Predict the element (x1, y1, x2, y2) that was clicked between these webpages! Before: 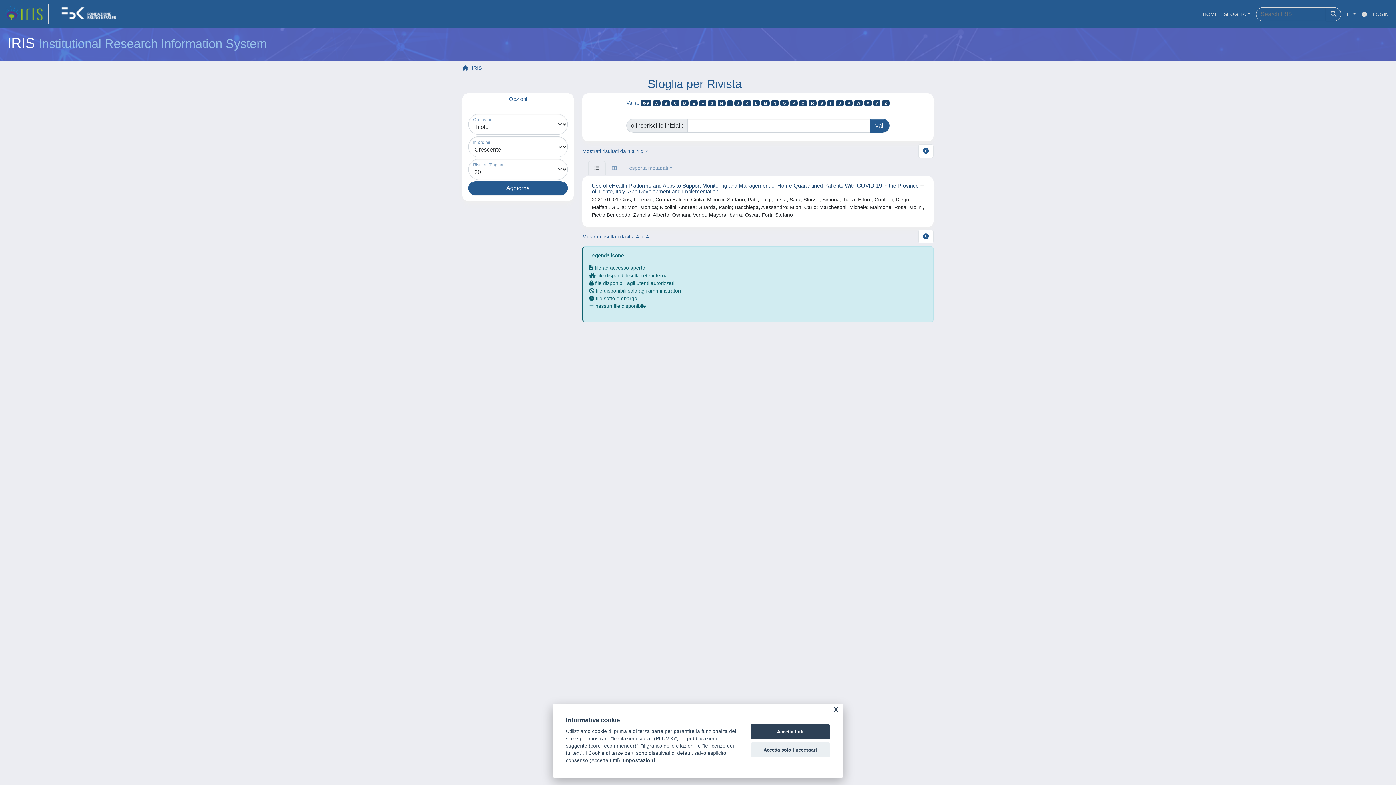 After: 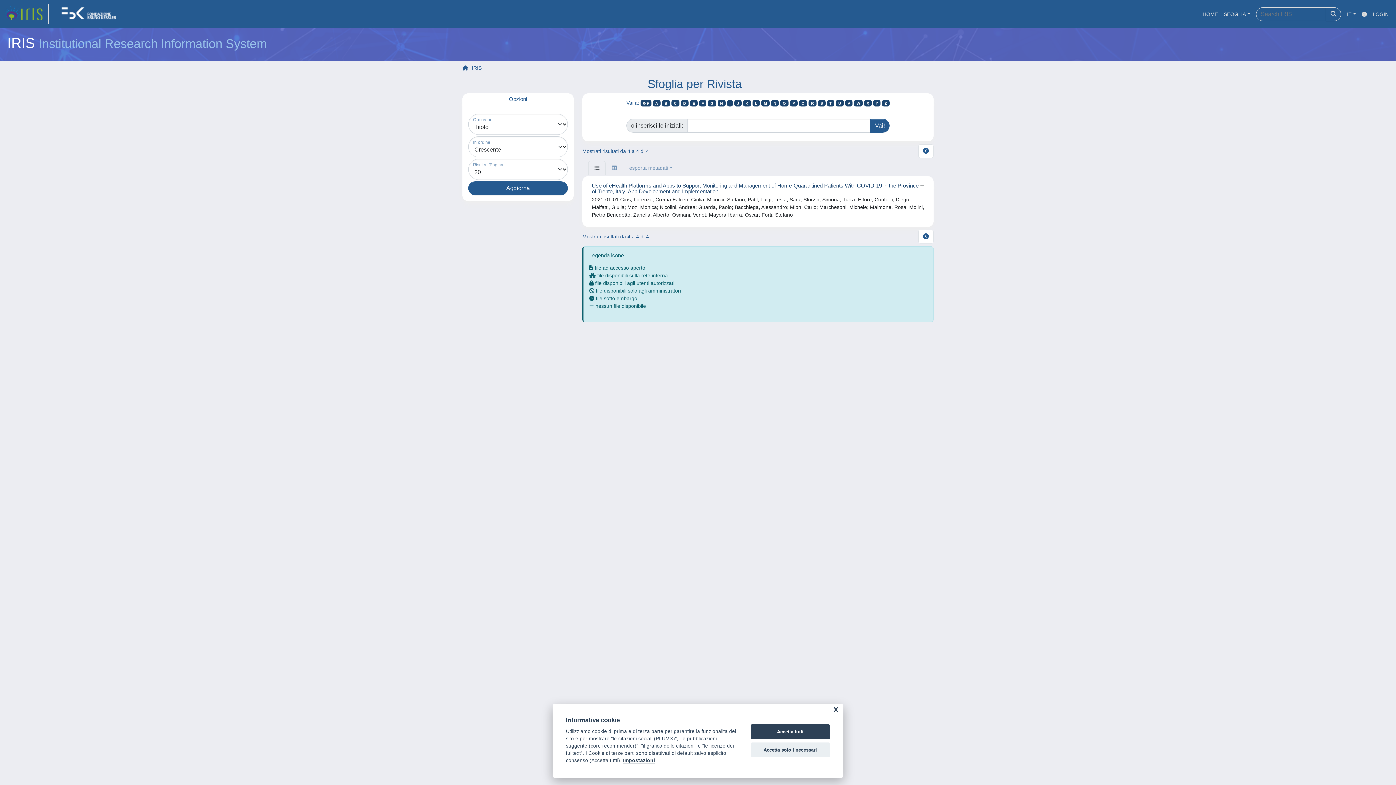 Action: bbox: (918, 229, 933, 243)